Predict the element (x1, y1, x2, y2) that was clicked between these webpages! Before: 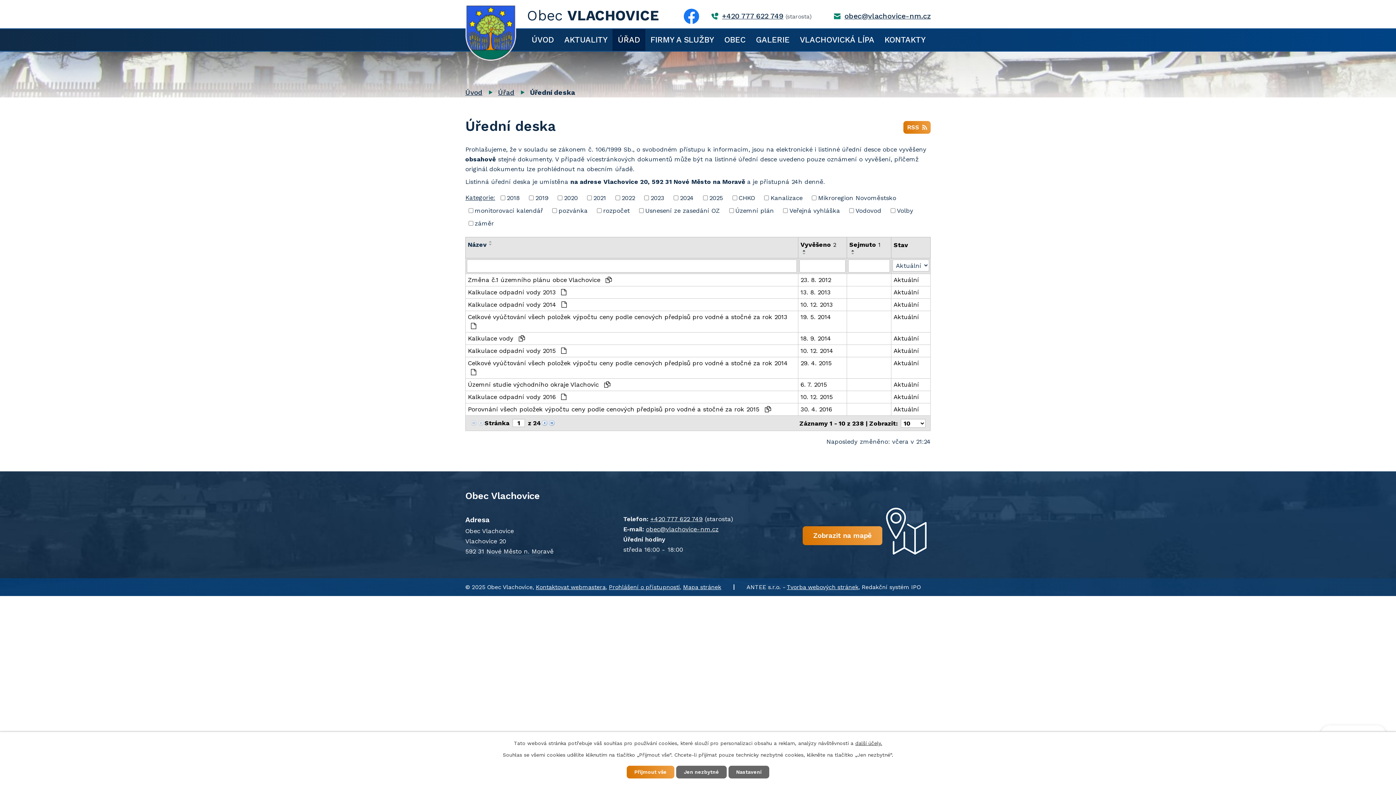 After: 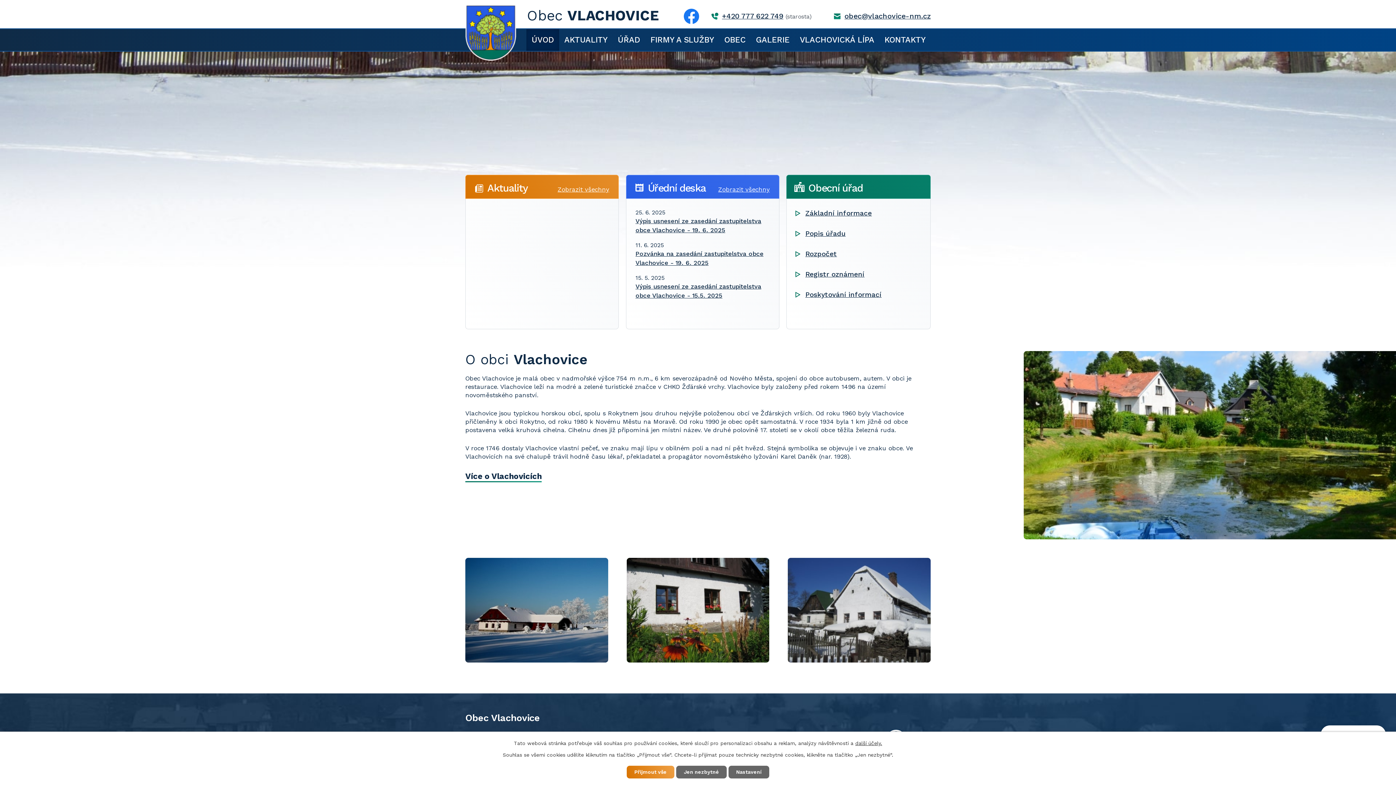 Action: label: ÚVOD bbox: (526, 29, 559, 50)